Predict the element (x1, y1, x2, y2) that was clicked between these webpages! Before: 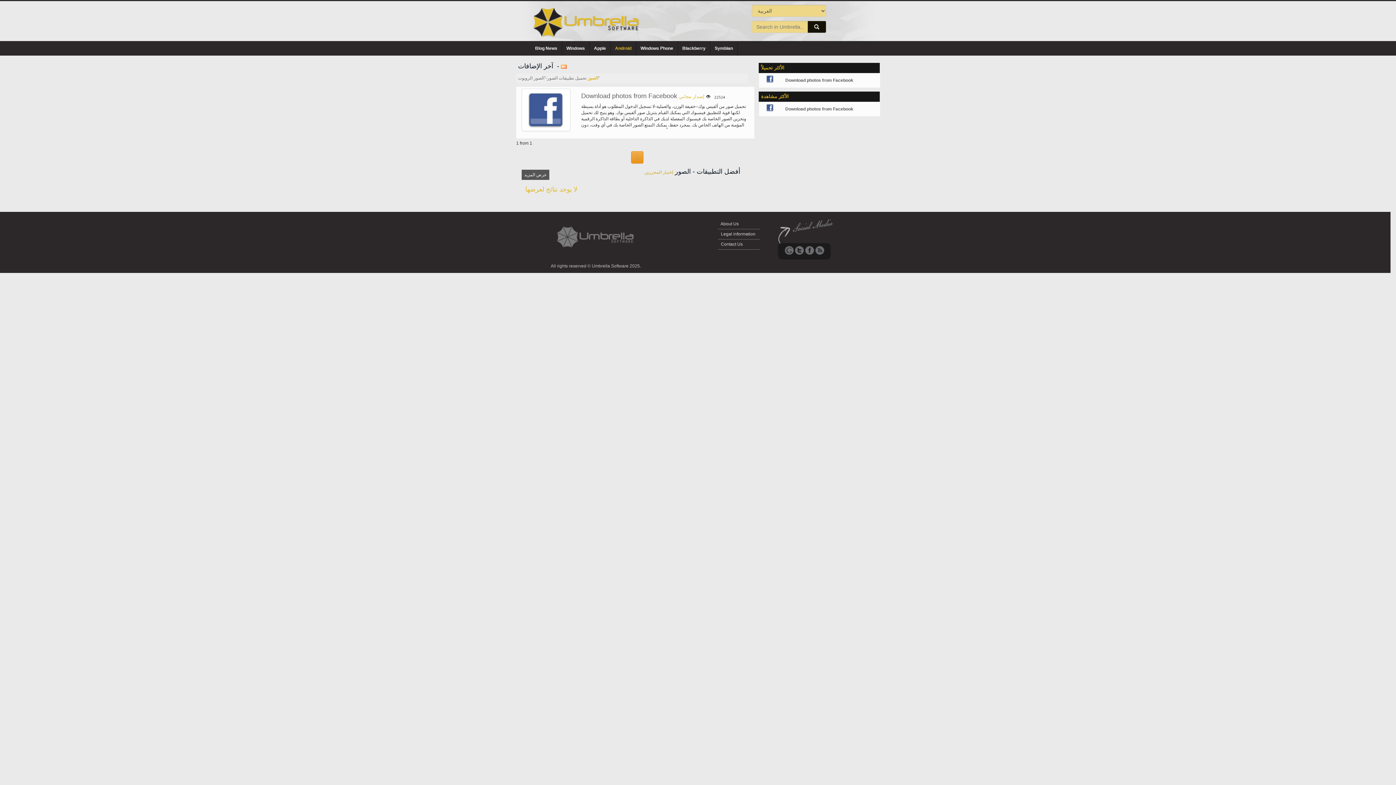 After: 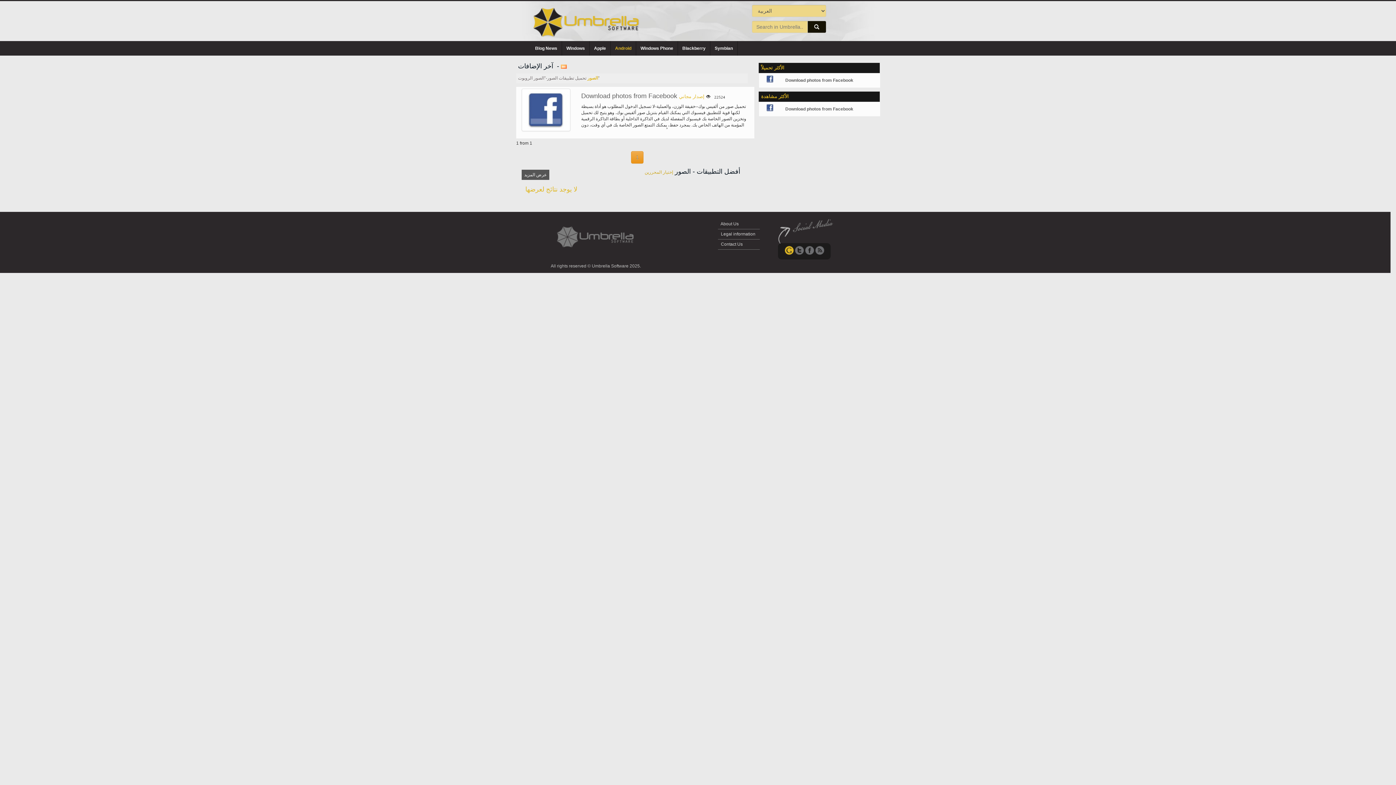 Action: bbox: (785, 246, 793, 255)